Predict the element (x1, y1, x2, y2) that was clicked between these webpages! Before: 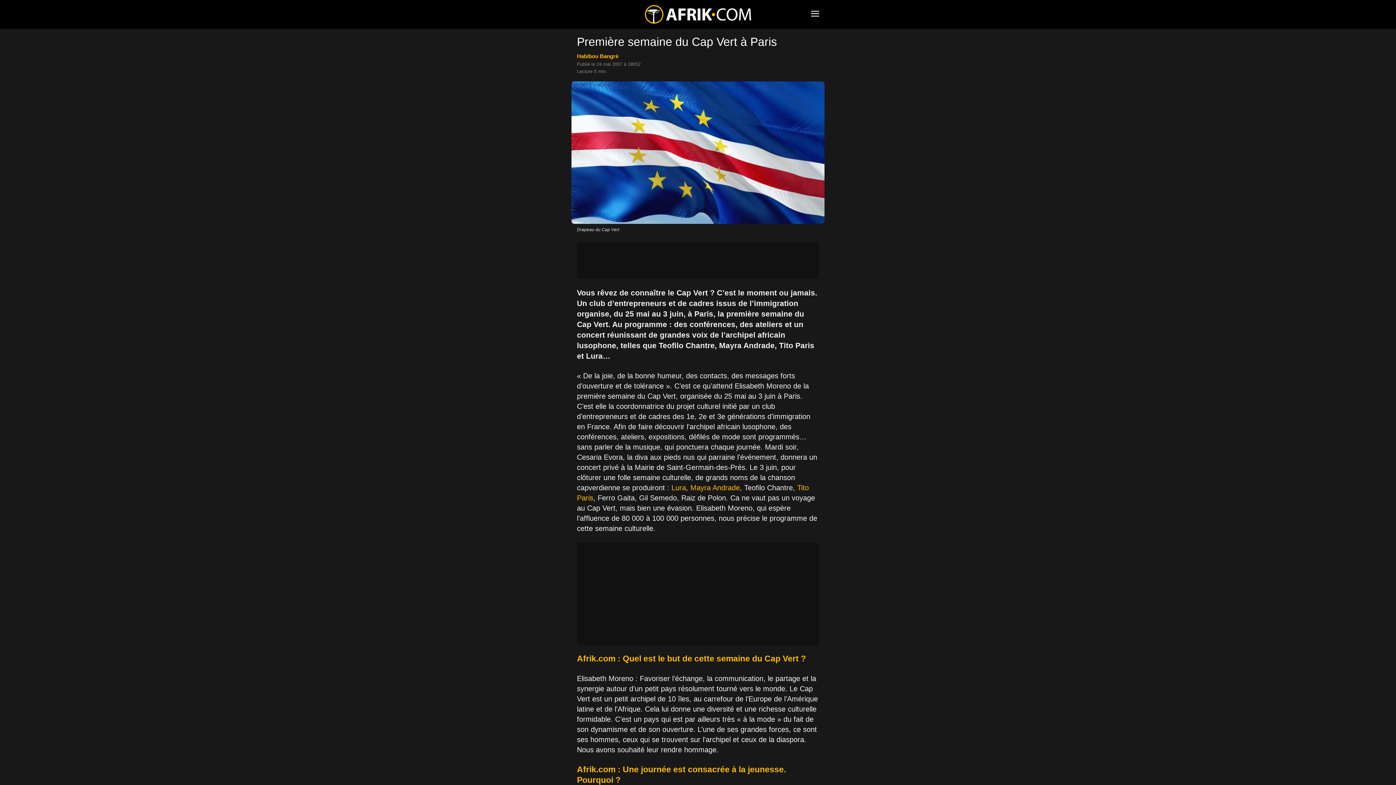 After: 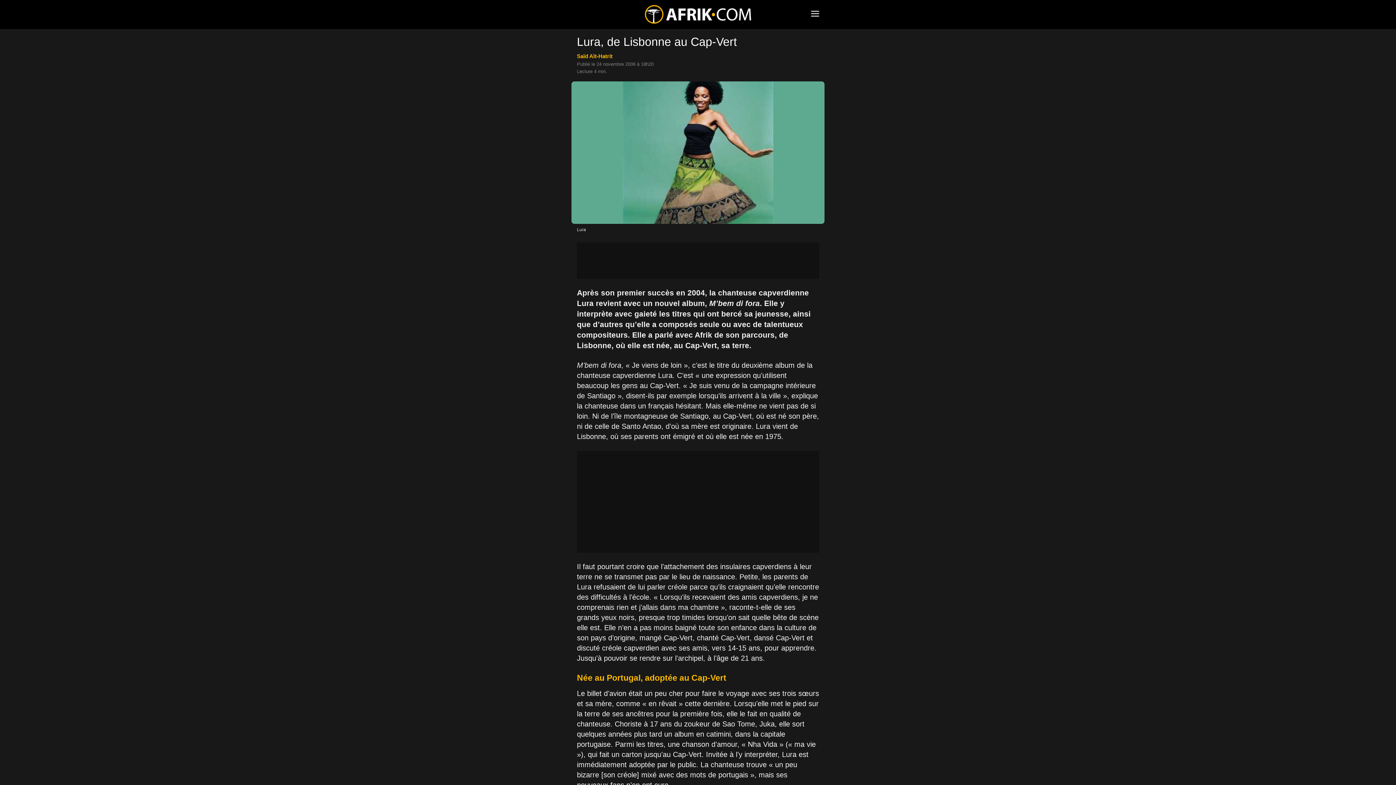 Action: bbox: (671, 484, 686, 492) label: Lura